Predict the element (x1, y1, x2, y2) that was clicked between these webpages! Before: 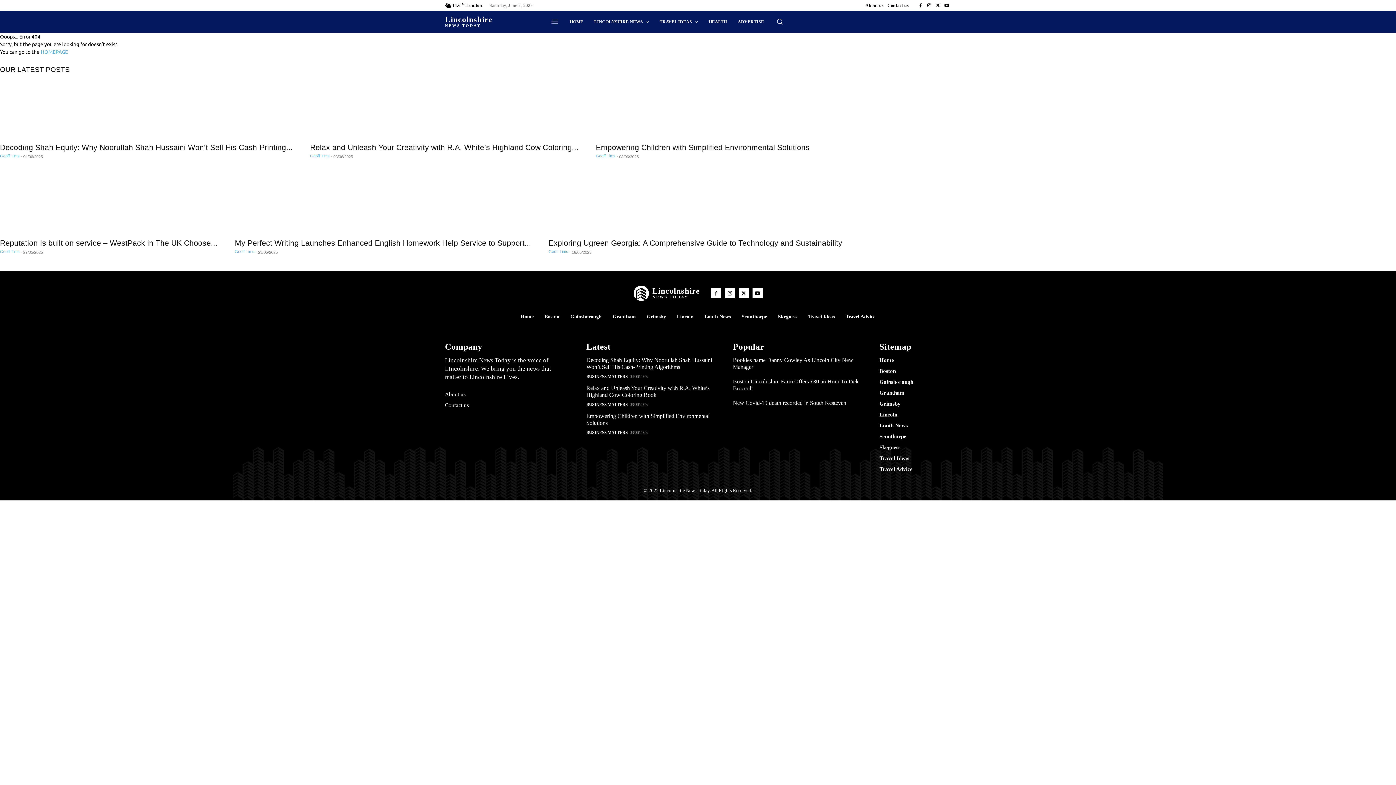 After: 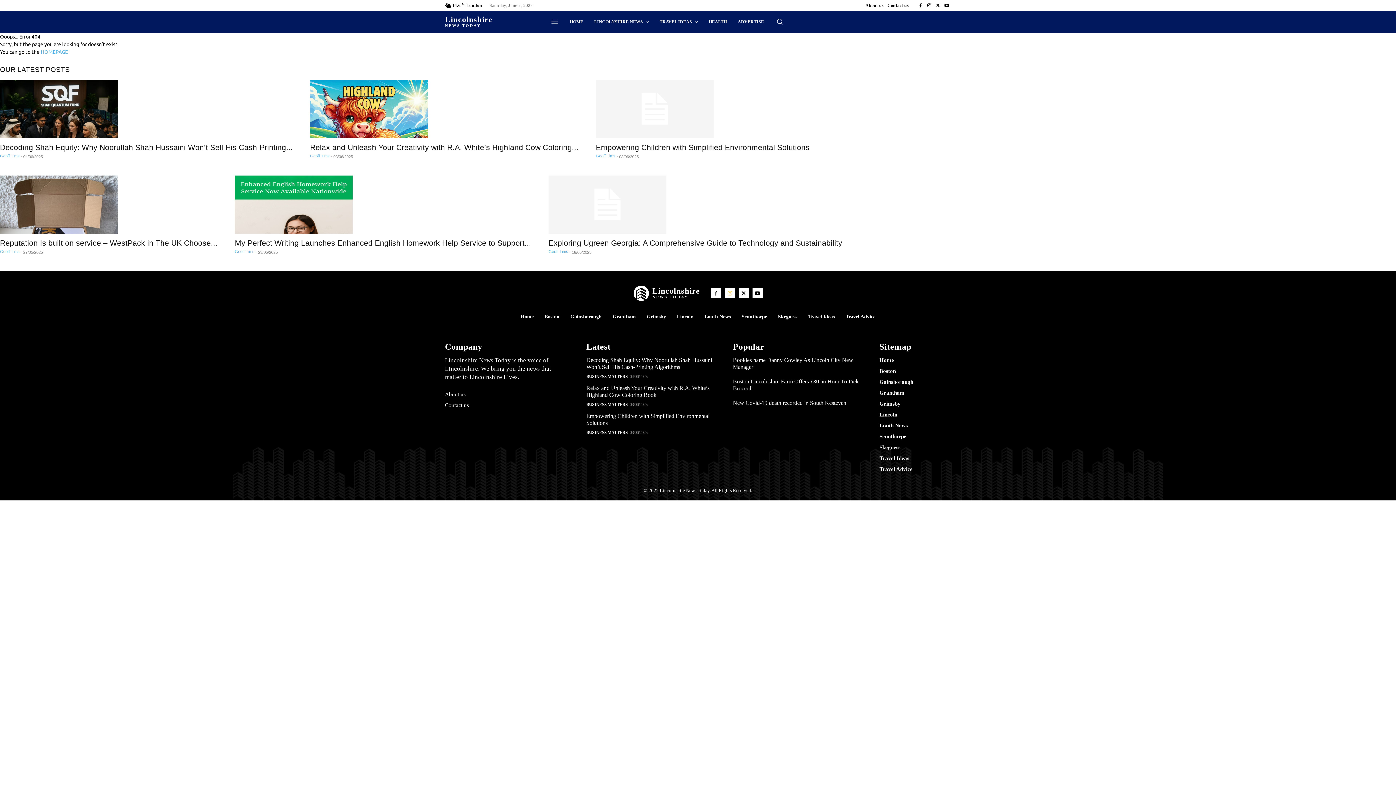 Action: bbox: (724, 288, 735, 298)